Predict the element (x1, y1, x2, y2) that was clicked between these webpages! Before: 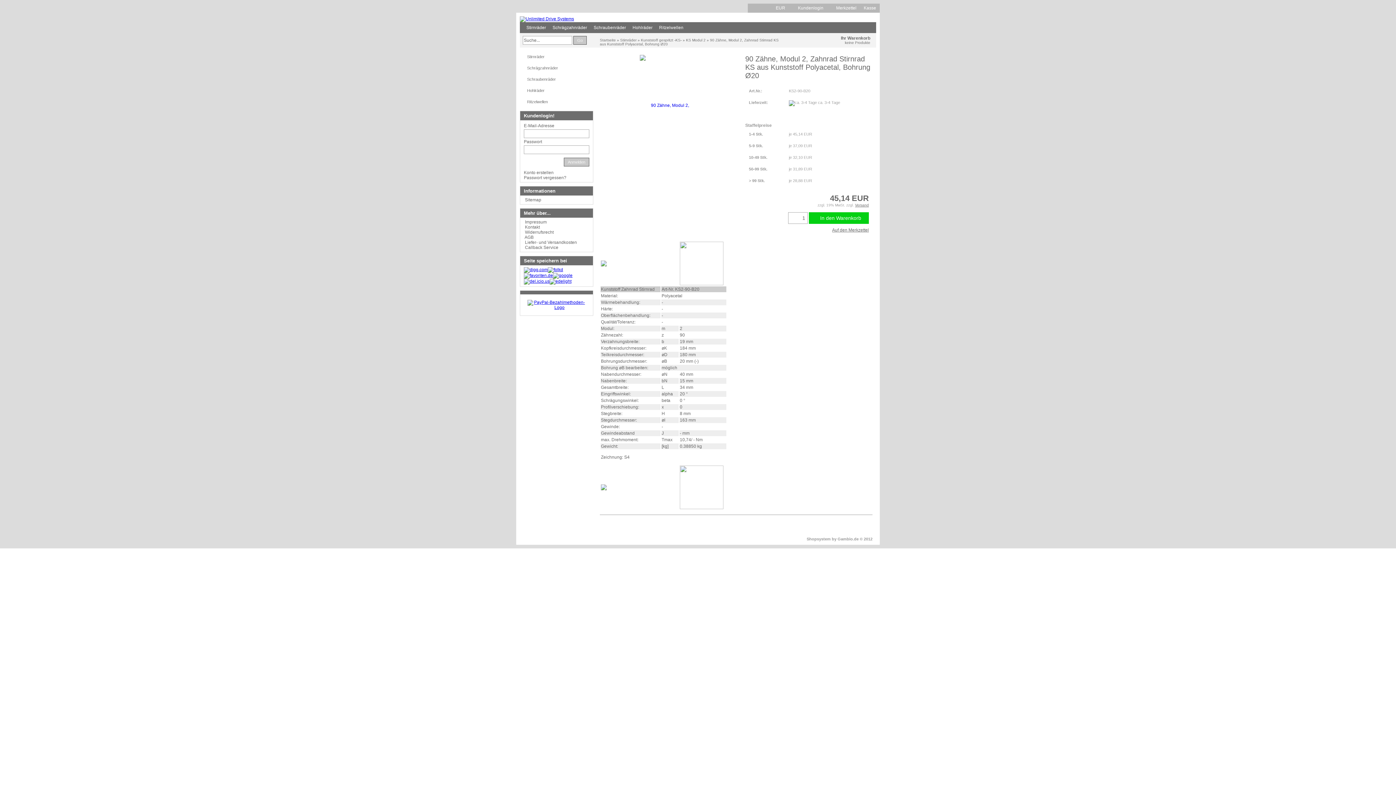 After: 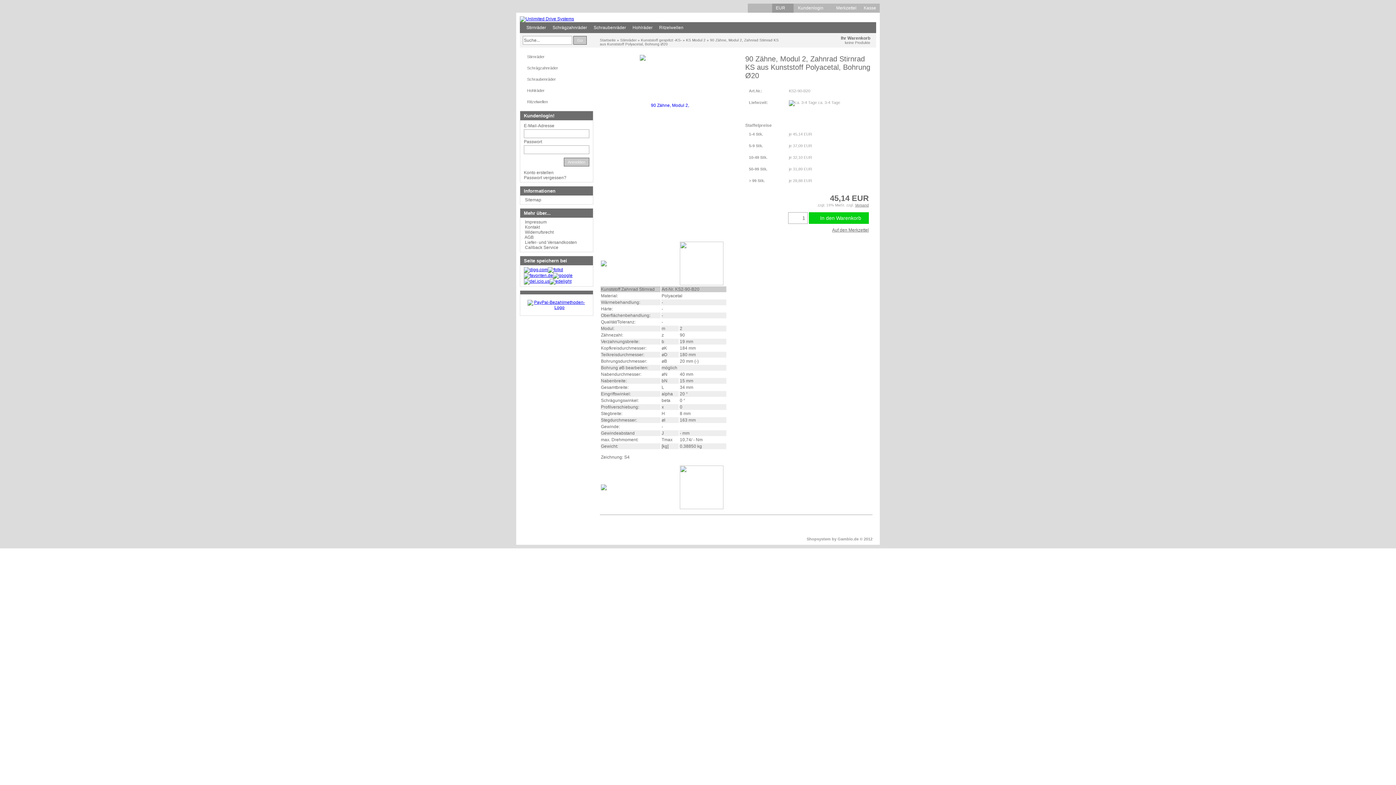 Action: label: EUR      bbox: (772, 3, 793, 12)